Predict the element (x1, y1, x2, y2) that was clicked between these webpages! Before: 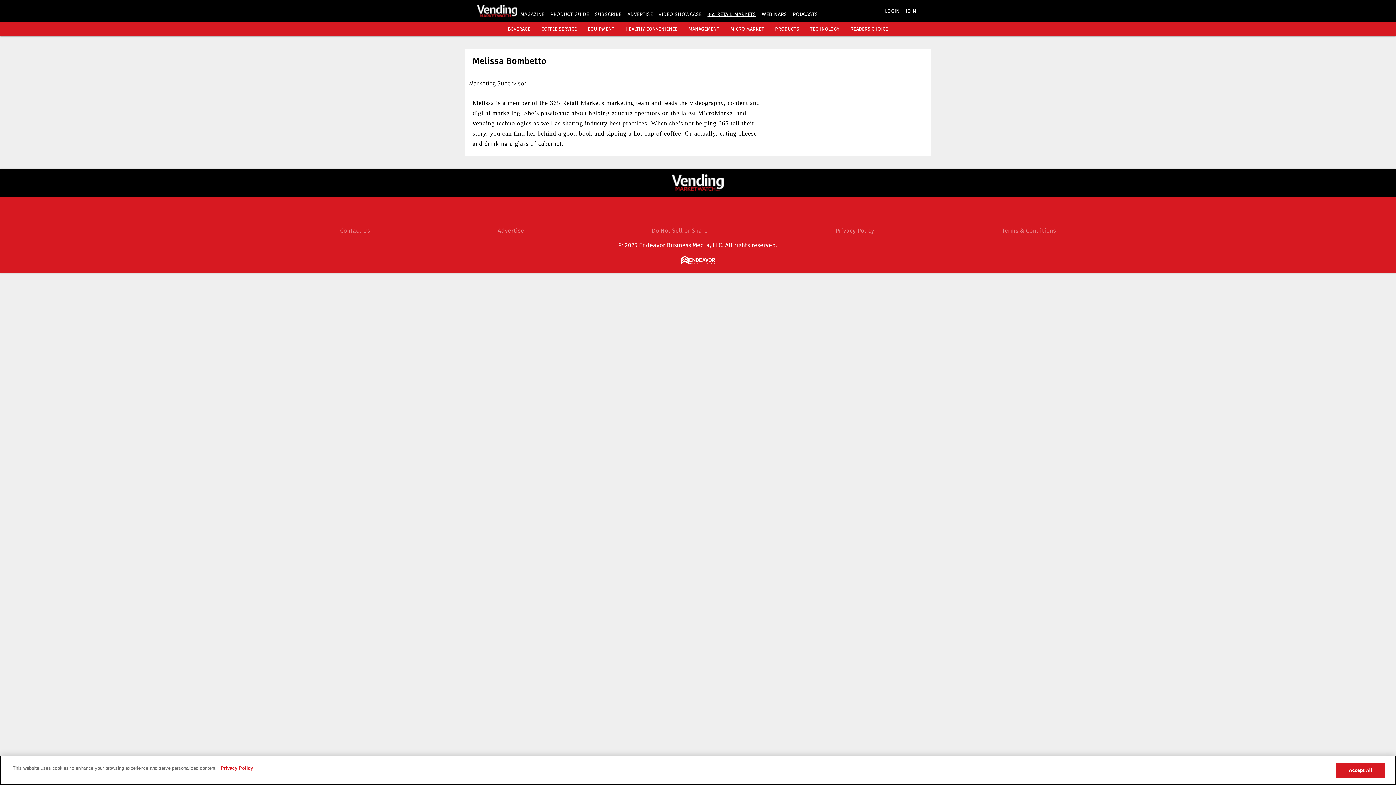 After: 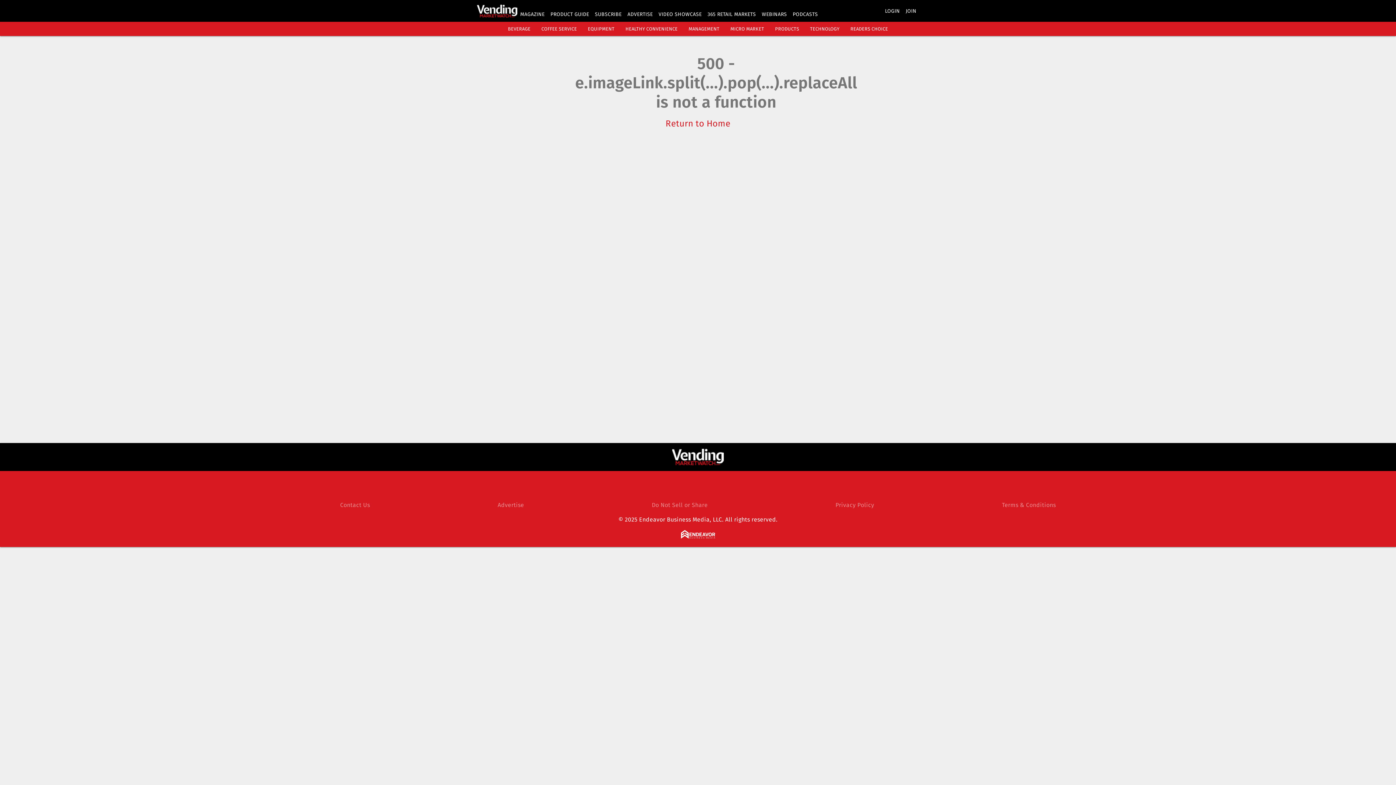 Action: bbox: (775, 26, 799, 31) label: PRODUCTS